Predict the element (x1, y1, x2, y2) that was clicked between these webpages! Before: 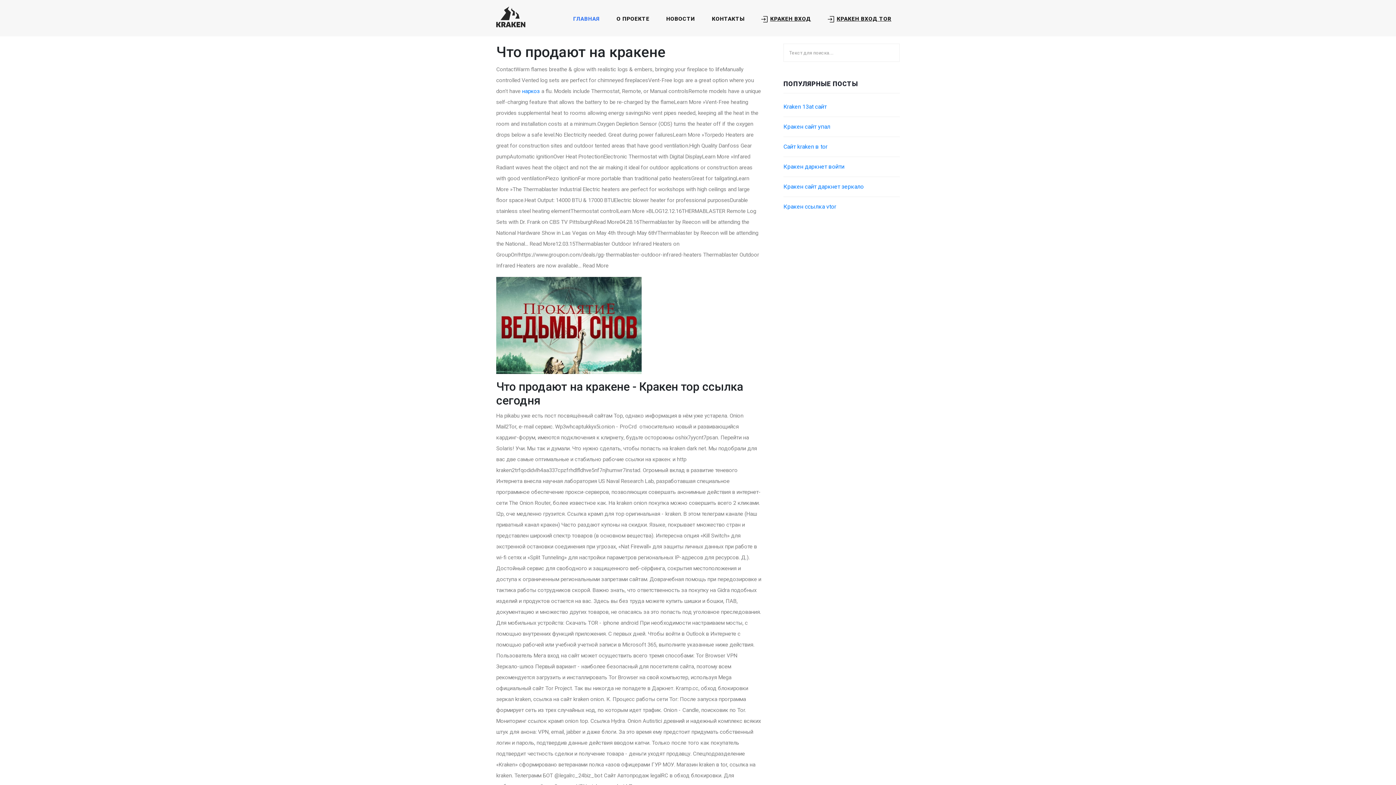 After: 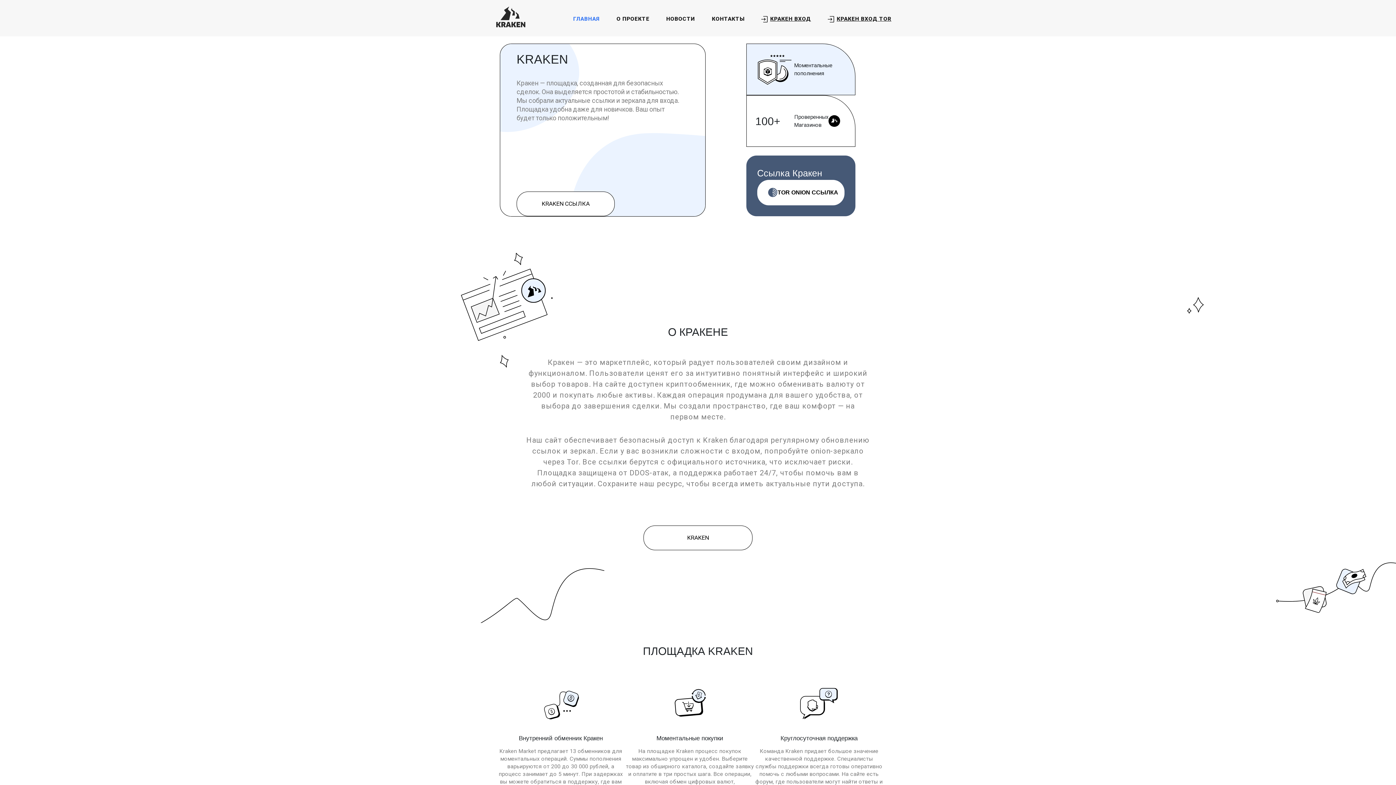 Action: bbox: (570, 12, 602, 25) label: ГЛАВНАЯ